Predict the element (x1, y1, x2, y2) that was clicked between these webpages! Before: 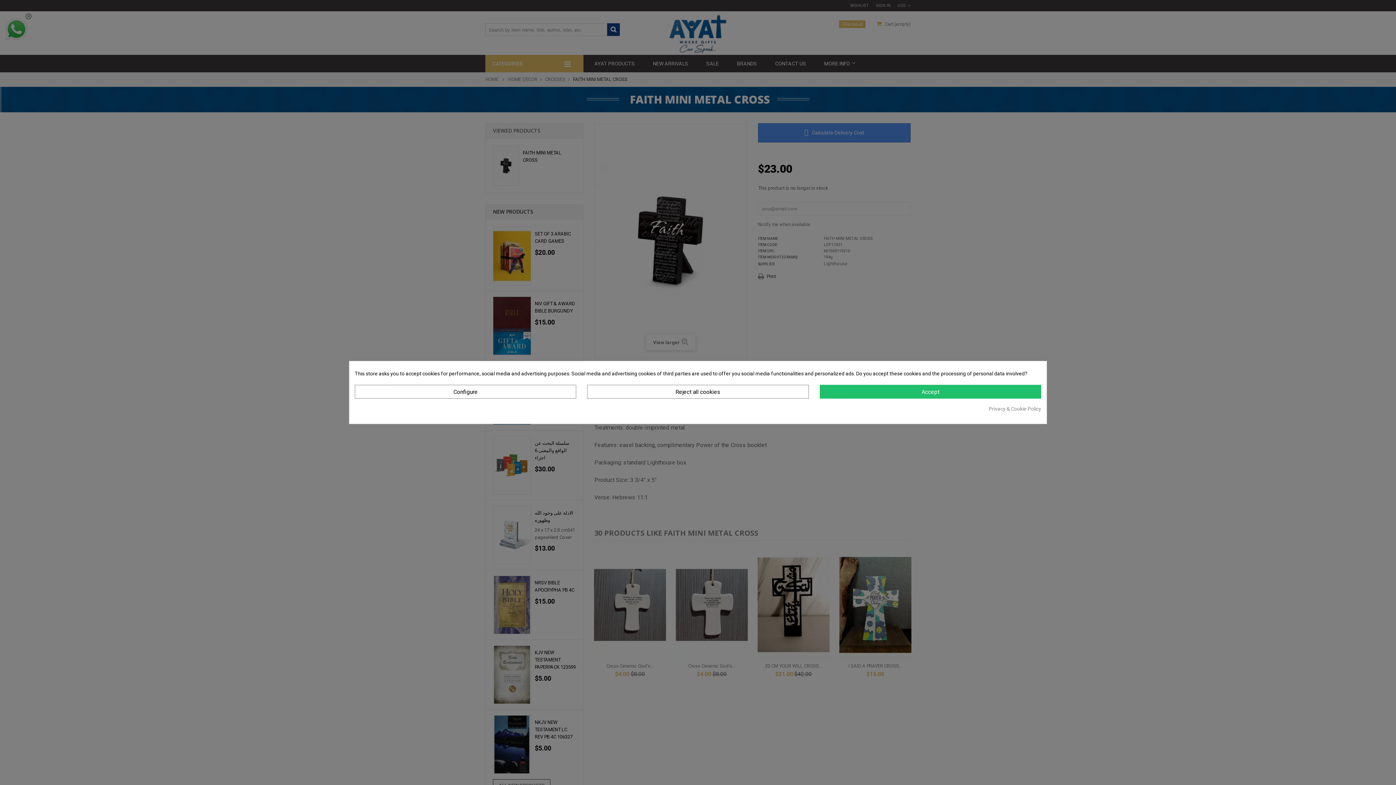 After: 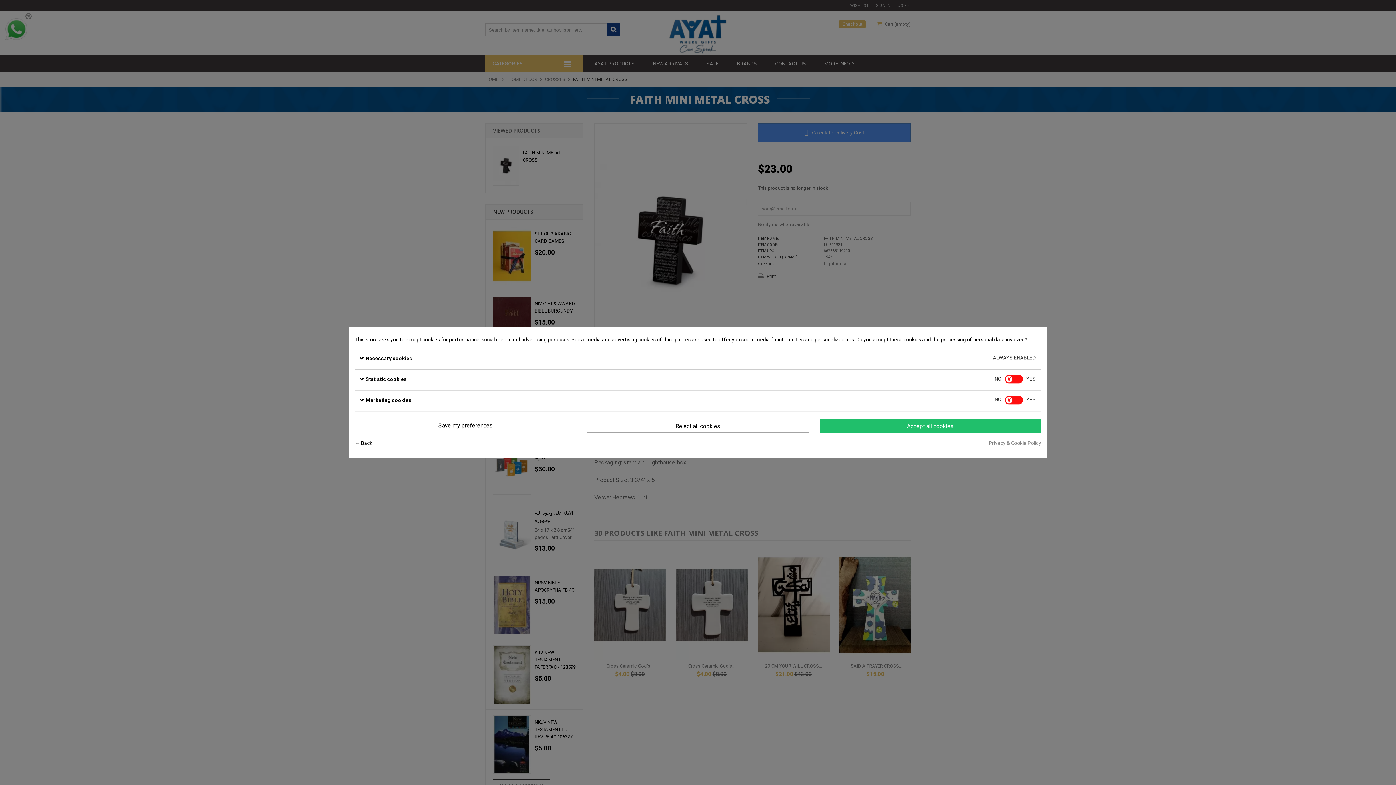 Action: label: Configure bbox: (354, 385, 576, 398)